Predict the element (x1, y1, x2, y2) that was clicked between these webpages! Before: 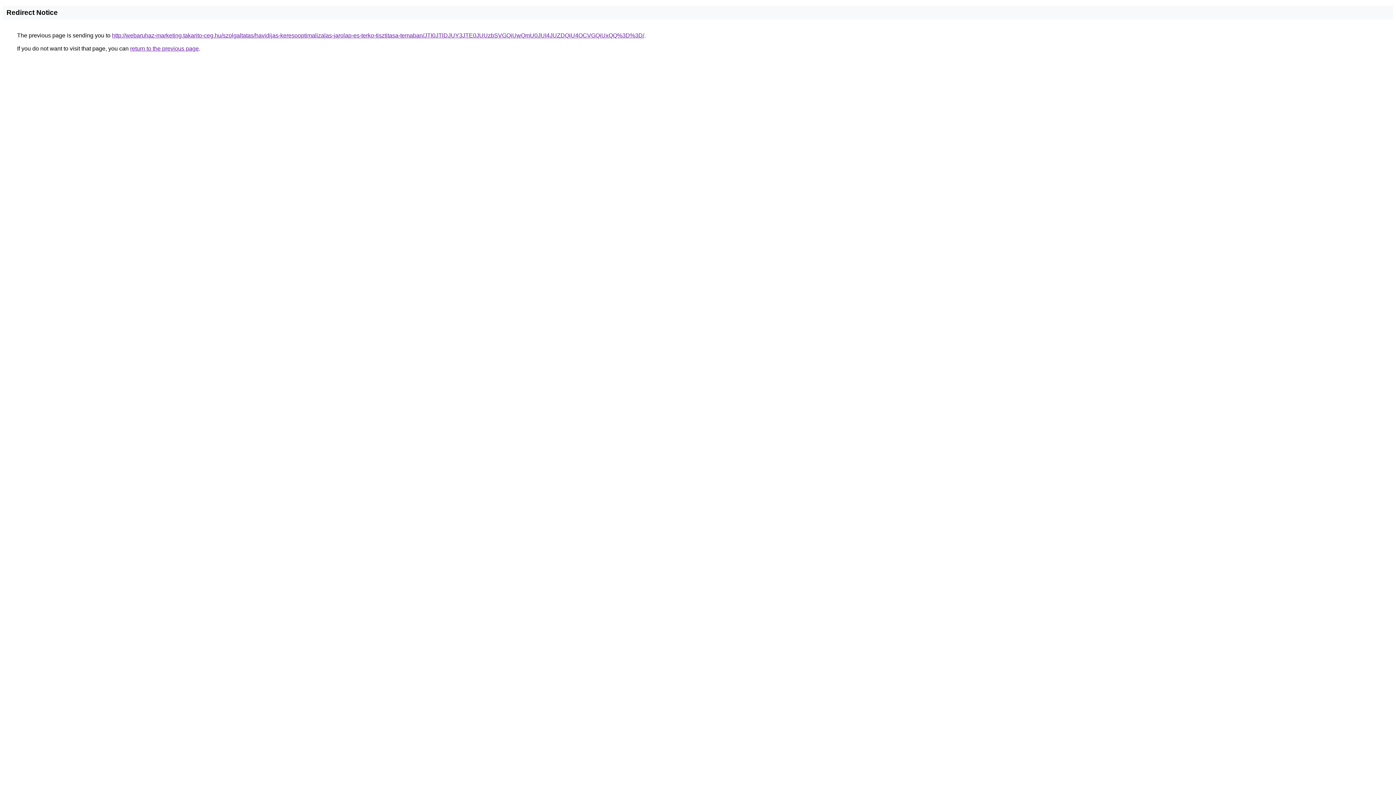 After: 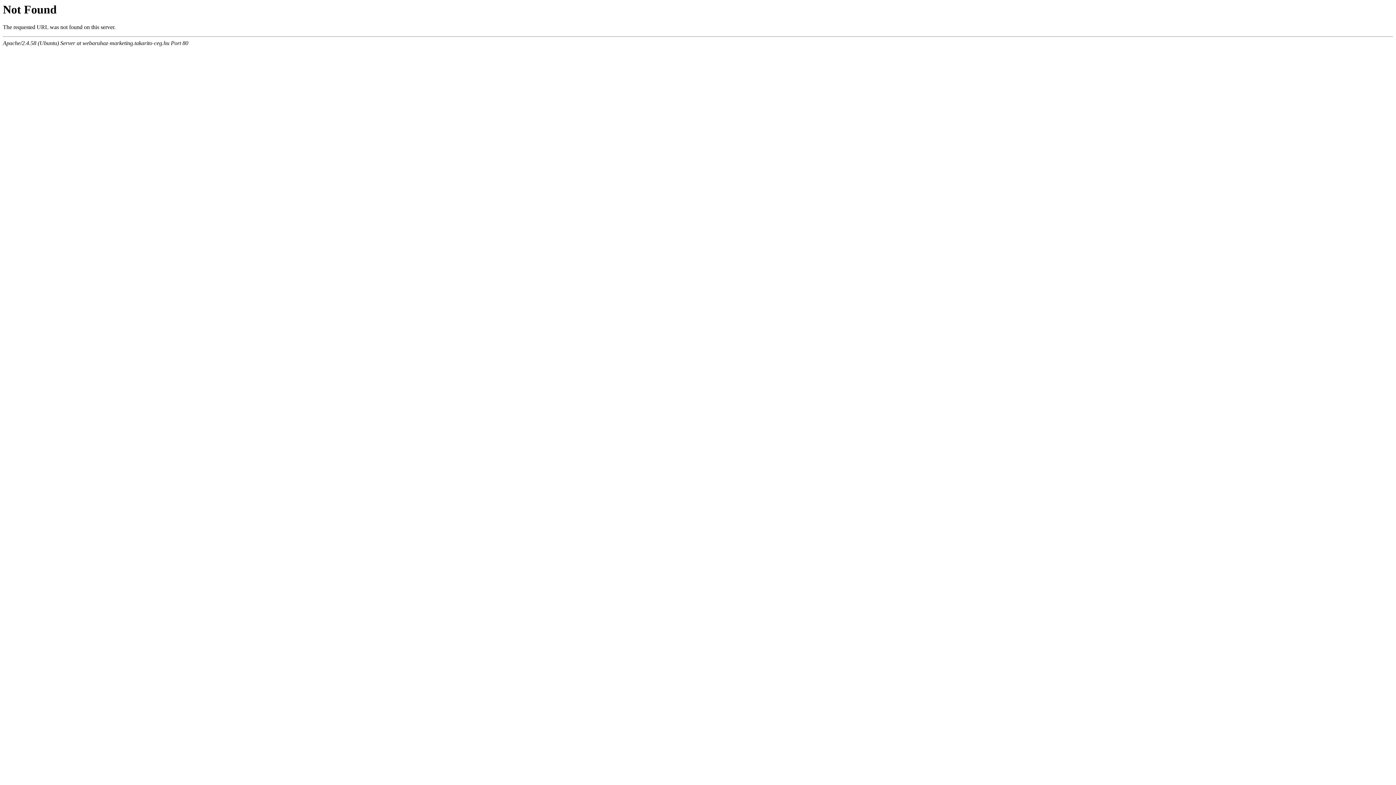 Action: label: http://webaruhaz-marketing.takarito-ceg.hu/szolgaltatas/havidijas-keresooptimalizalas-jarolap-es-terko-tisztitasa-temaban/JTI0JTlDJUY3JTE0JUUzbSVGQiUwQmU0JUI4JUZDQiU4OCVGQiUxQQ%3D%3D/ bbox: (112, 32, 644, 38)